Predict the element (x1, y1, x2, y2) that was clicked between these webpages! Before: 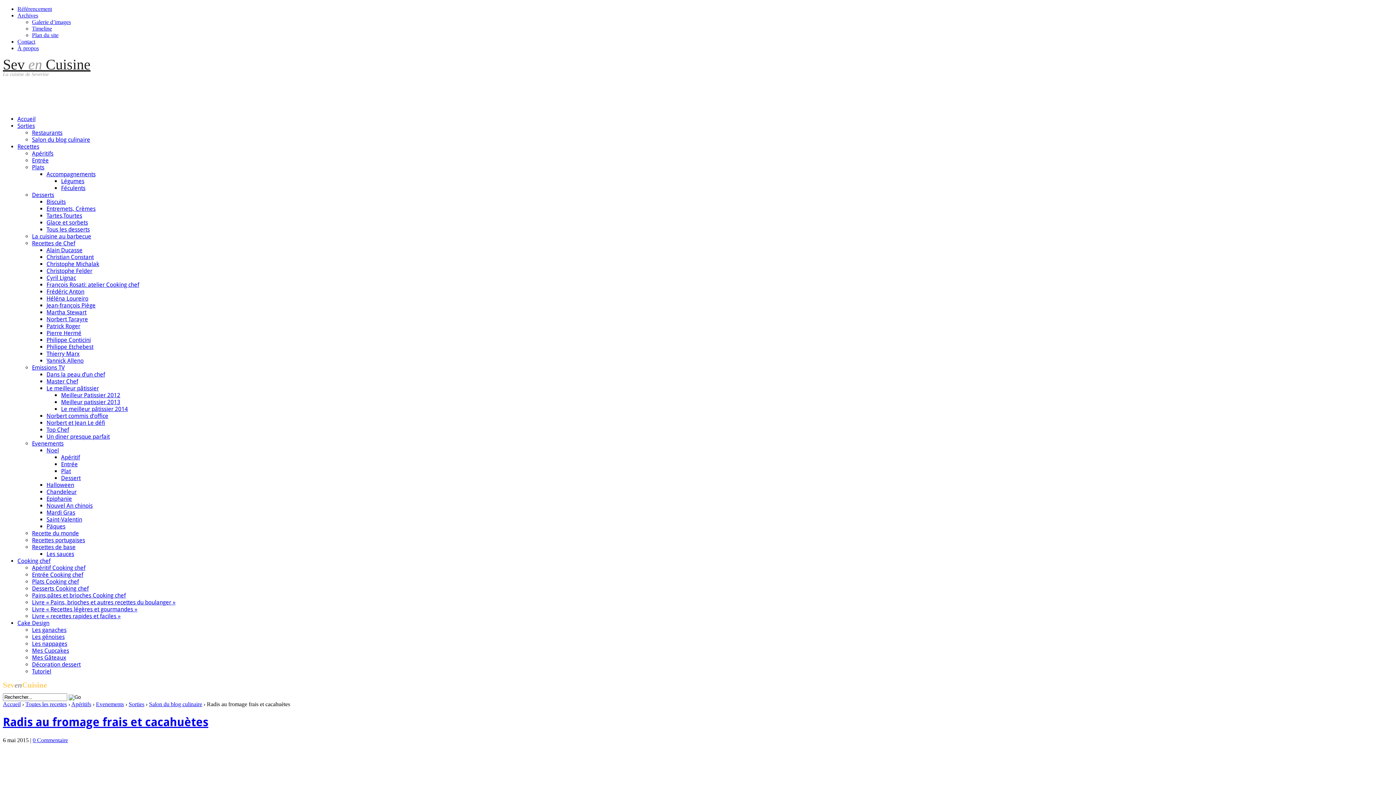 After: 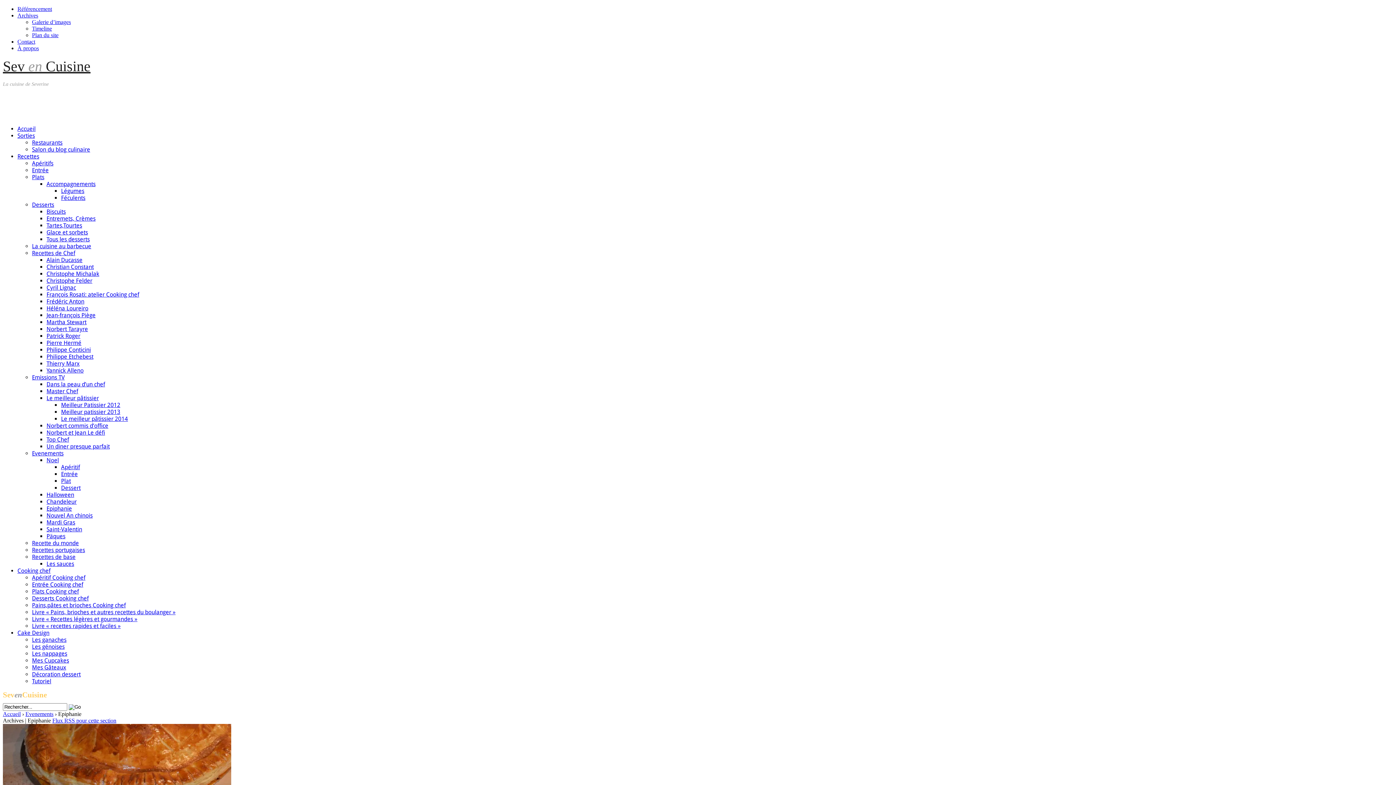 Action: label: Epiphanie bbox: (46, 495, 72, 502)